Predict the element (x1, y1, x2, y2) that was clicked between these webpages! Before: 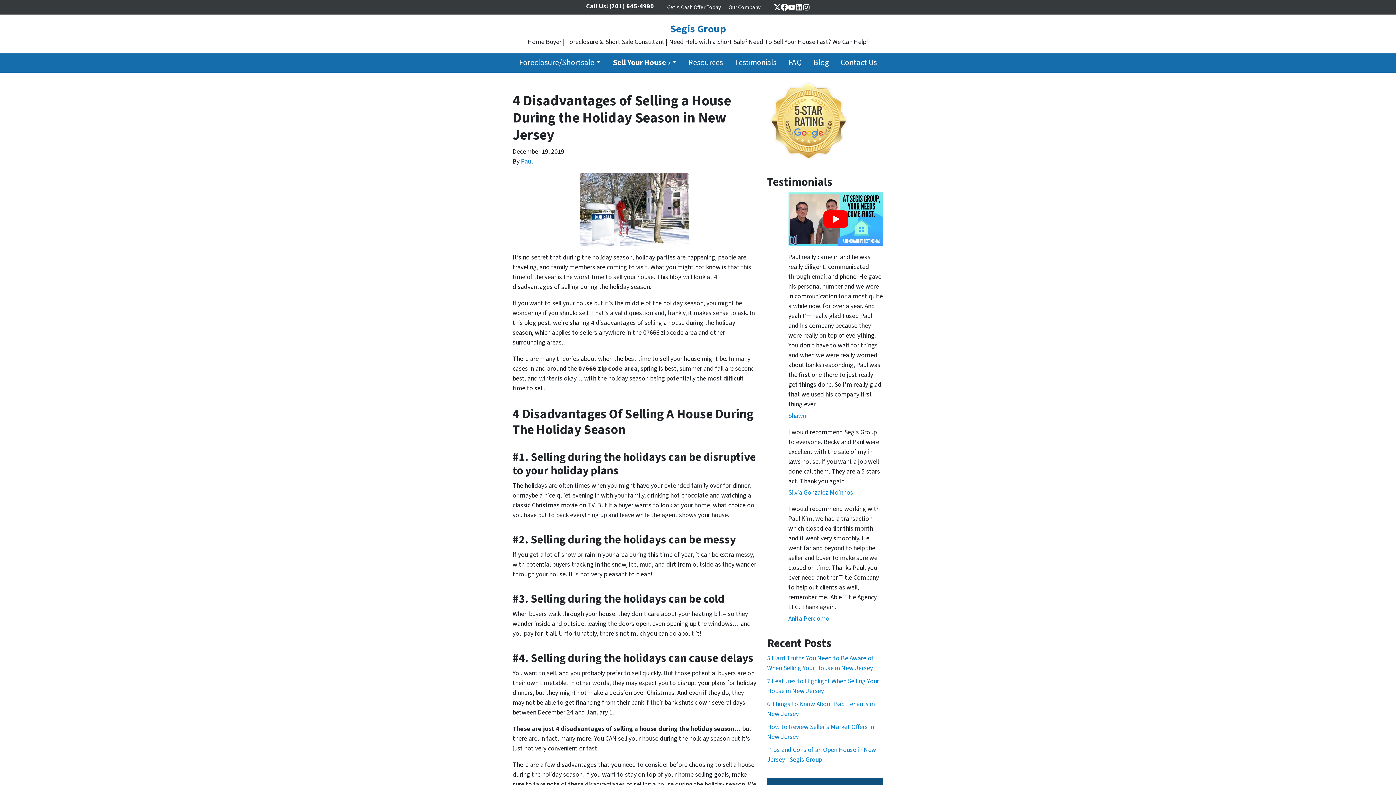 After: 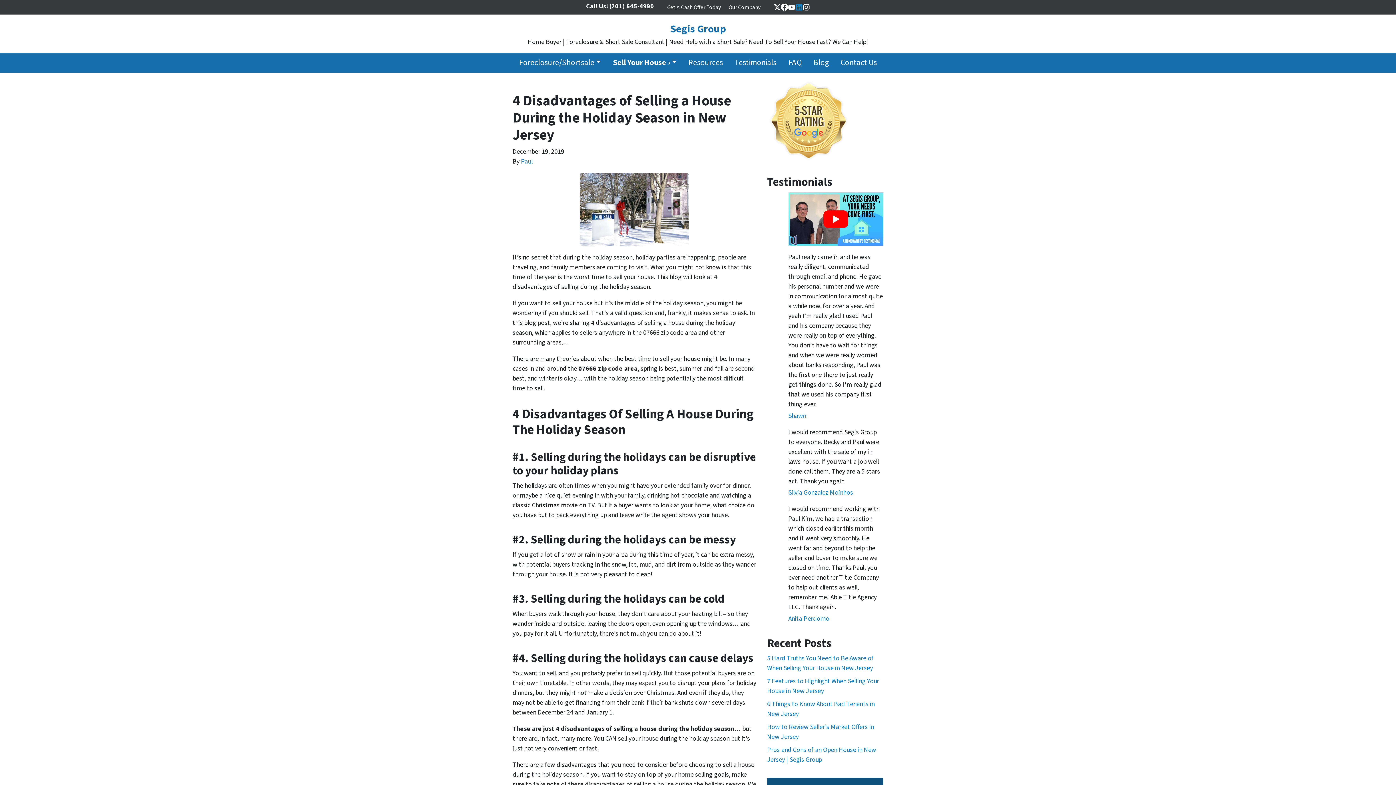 Action: bbox: (795, 3, 802, 10) label: LinkedIn